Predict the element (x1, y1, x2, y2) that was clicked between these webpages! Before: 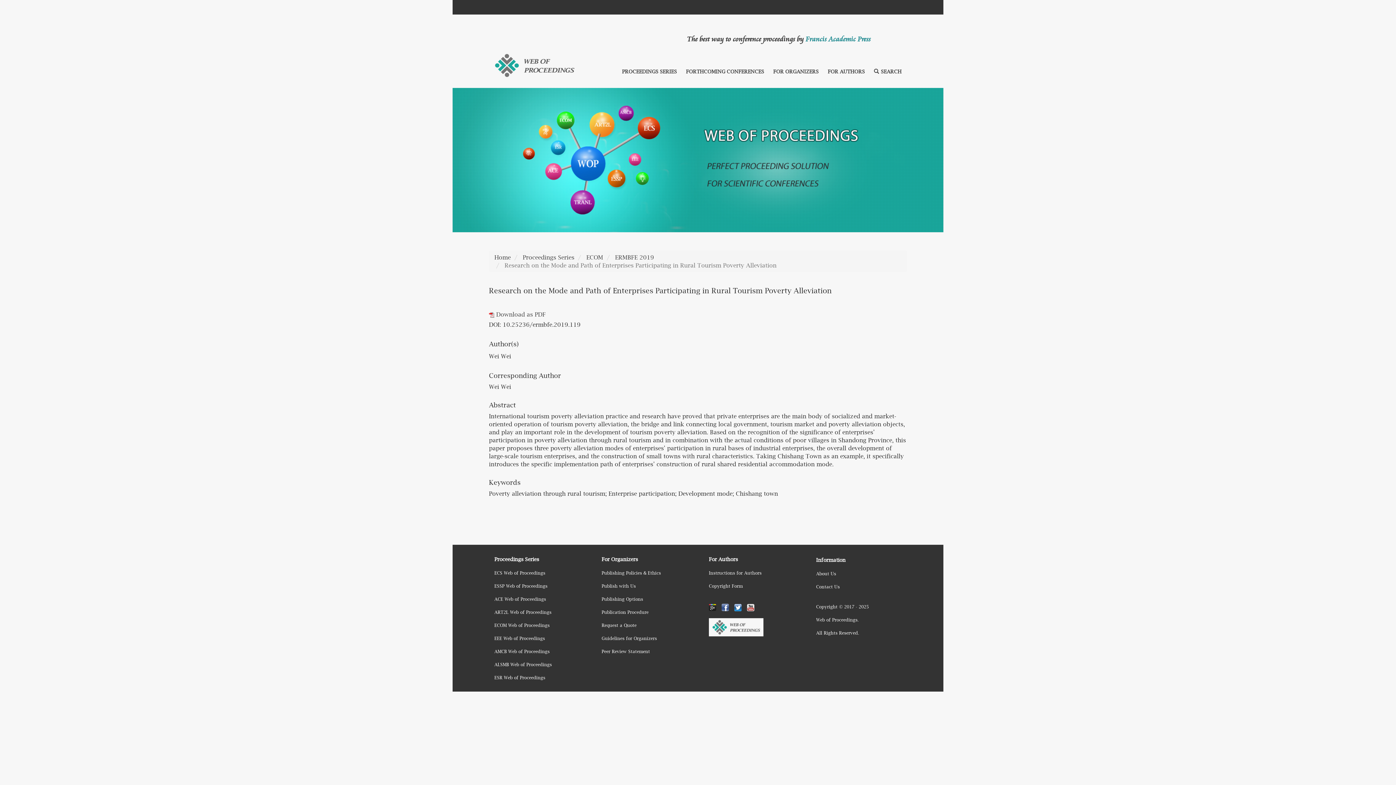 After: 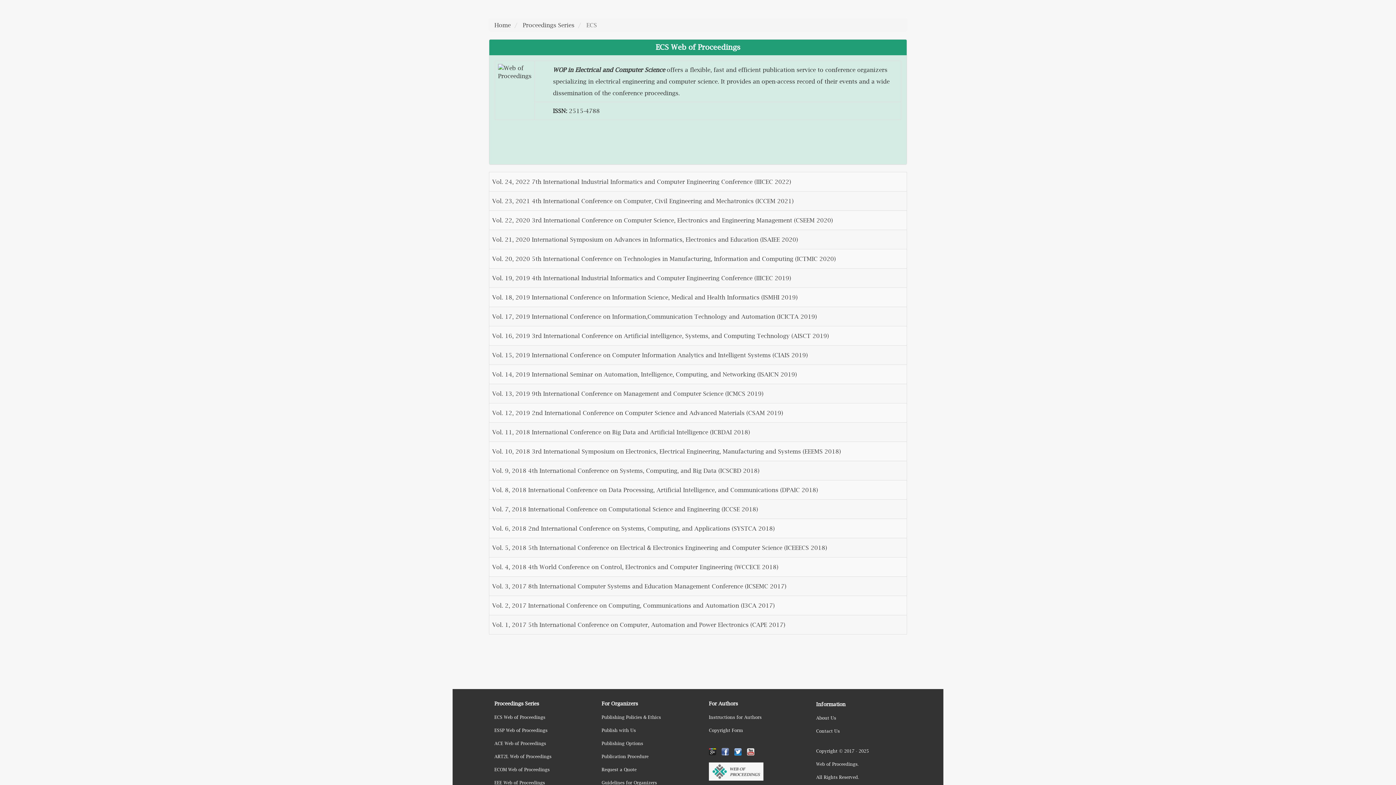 Action: label: ECS Web of Proceedings bbox: (489, 566, 585, 580)